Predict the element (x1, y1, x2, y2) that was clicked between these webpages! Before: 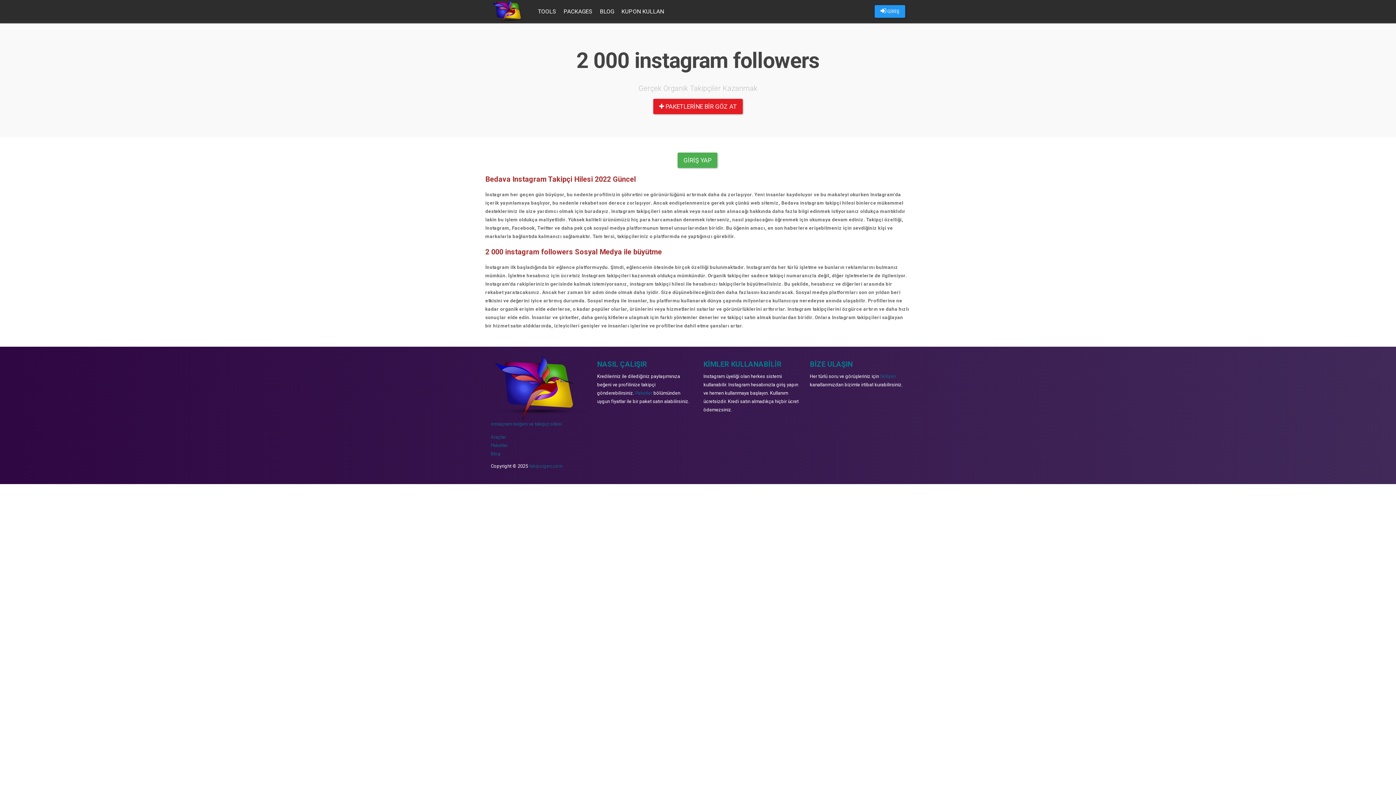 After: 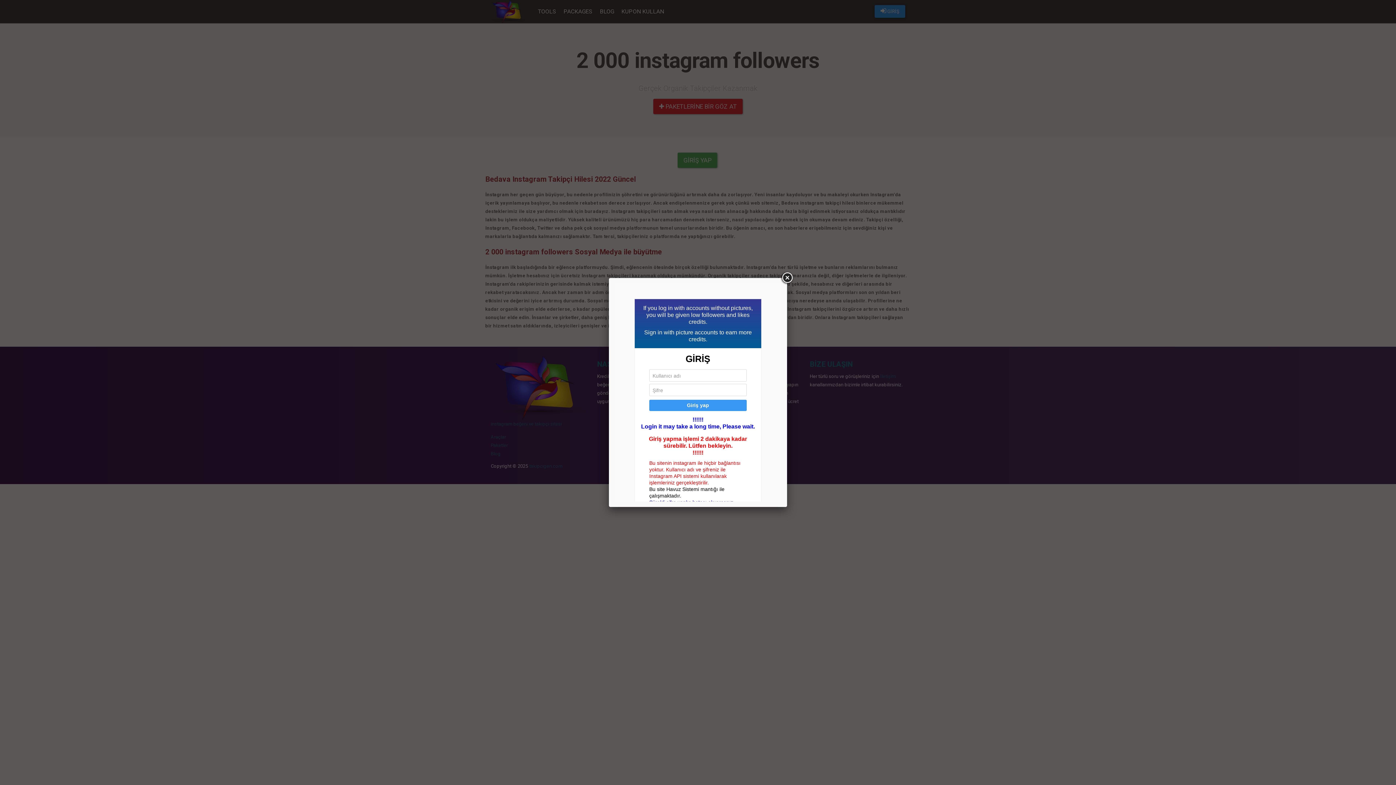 Action: bbox: (875, 4, 905, 17) label:  GİRİŞ